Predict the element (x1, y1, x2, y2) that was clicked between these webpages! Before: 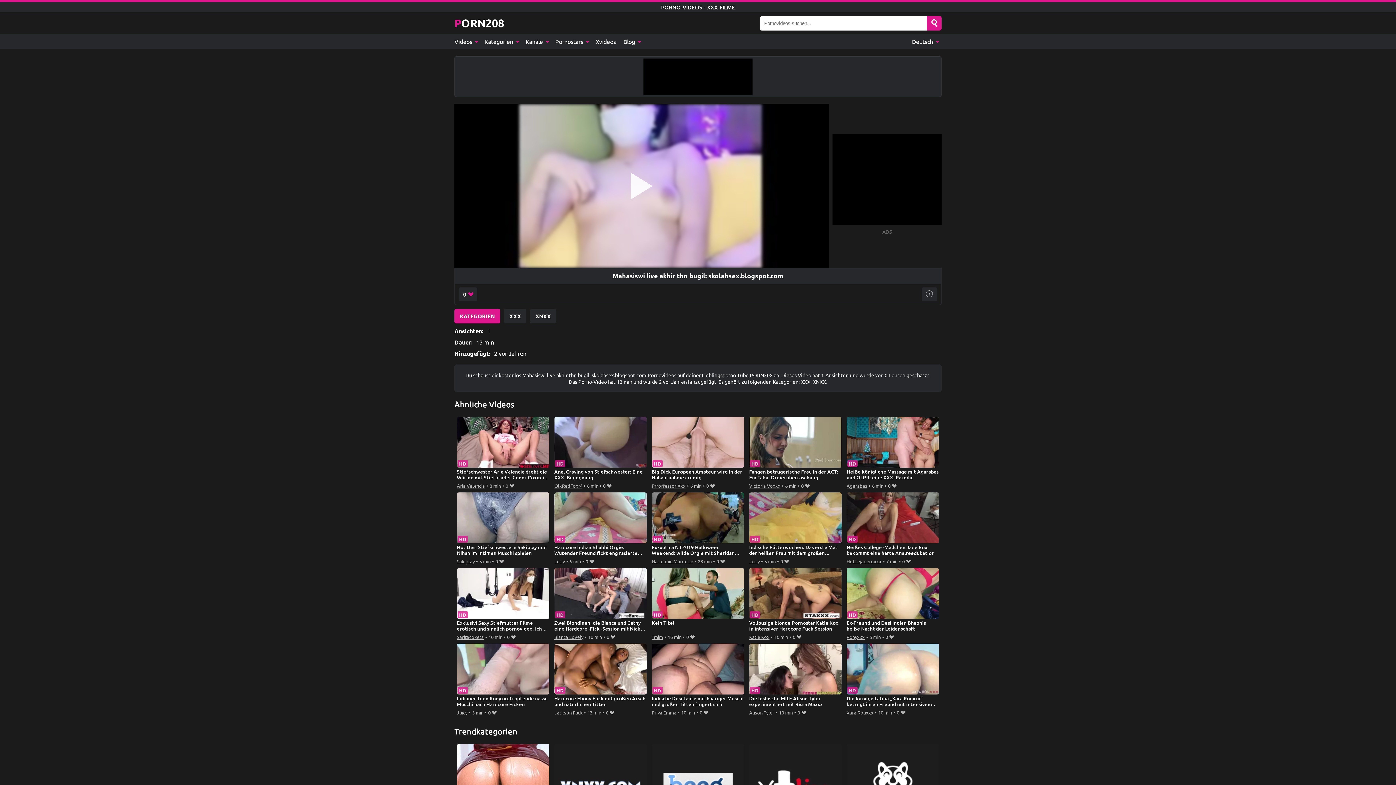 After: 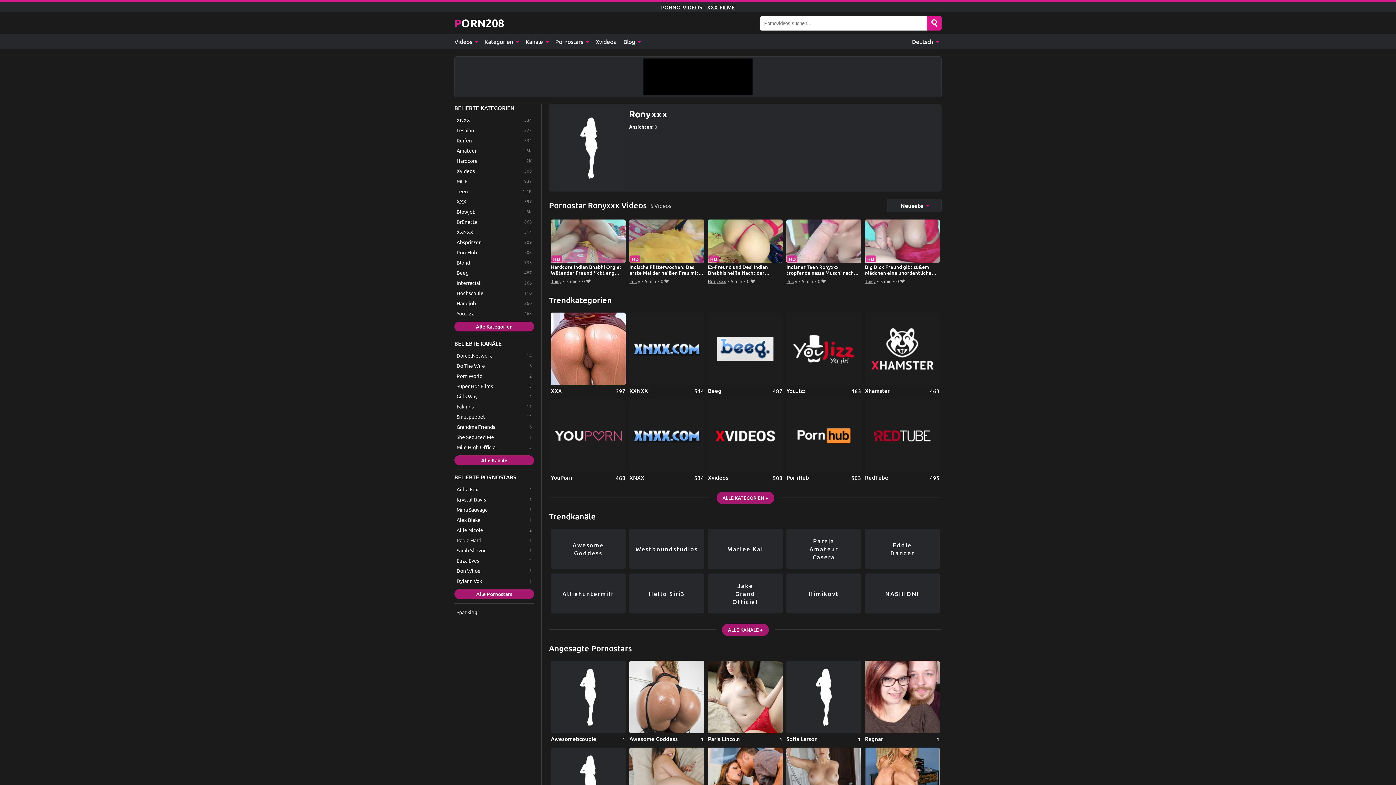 Action: label: Ronyxxx bbox: (846, 633, 864, 641)